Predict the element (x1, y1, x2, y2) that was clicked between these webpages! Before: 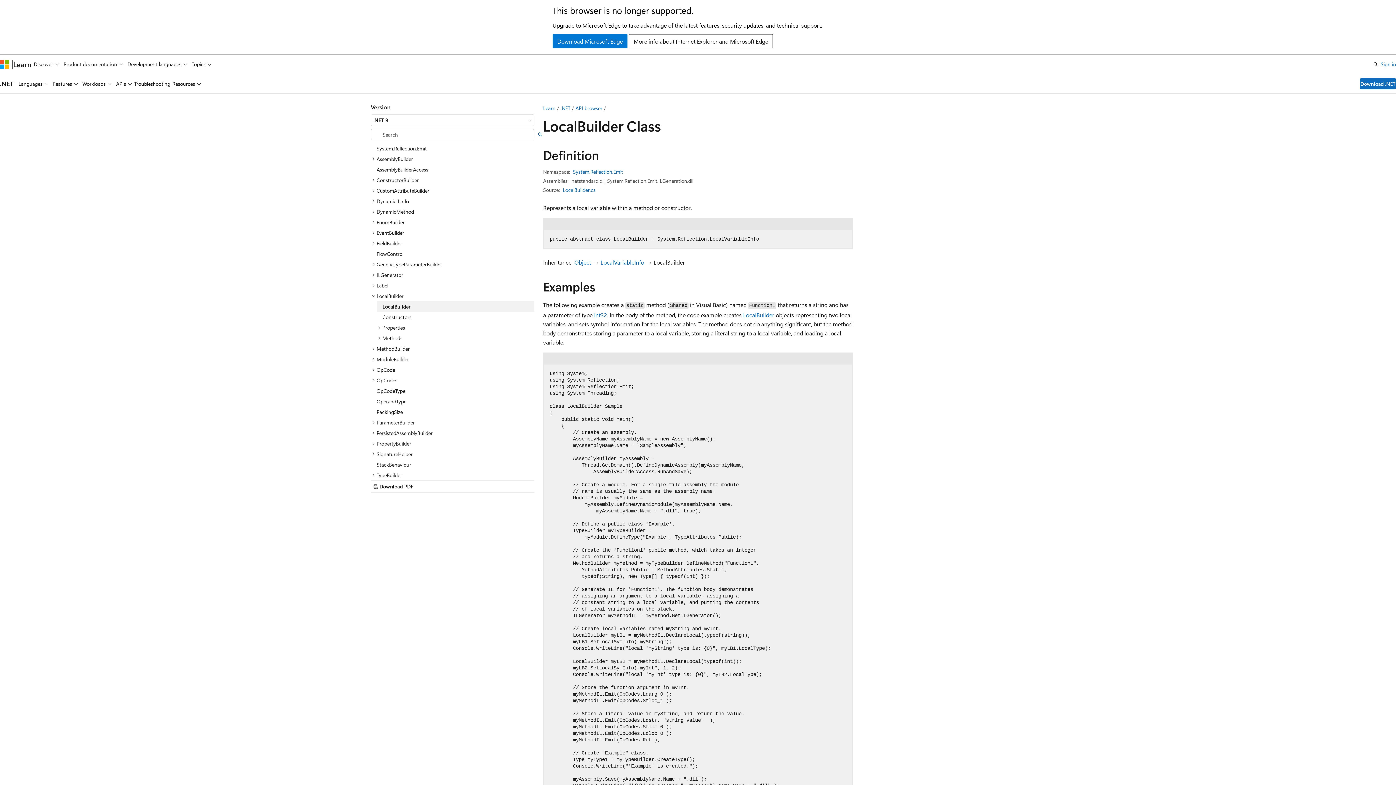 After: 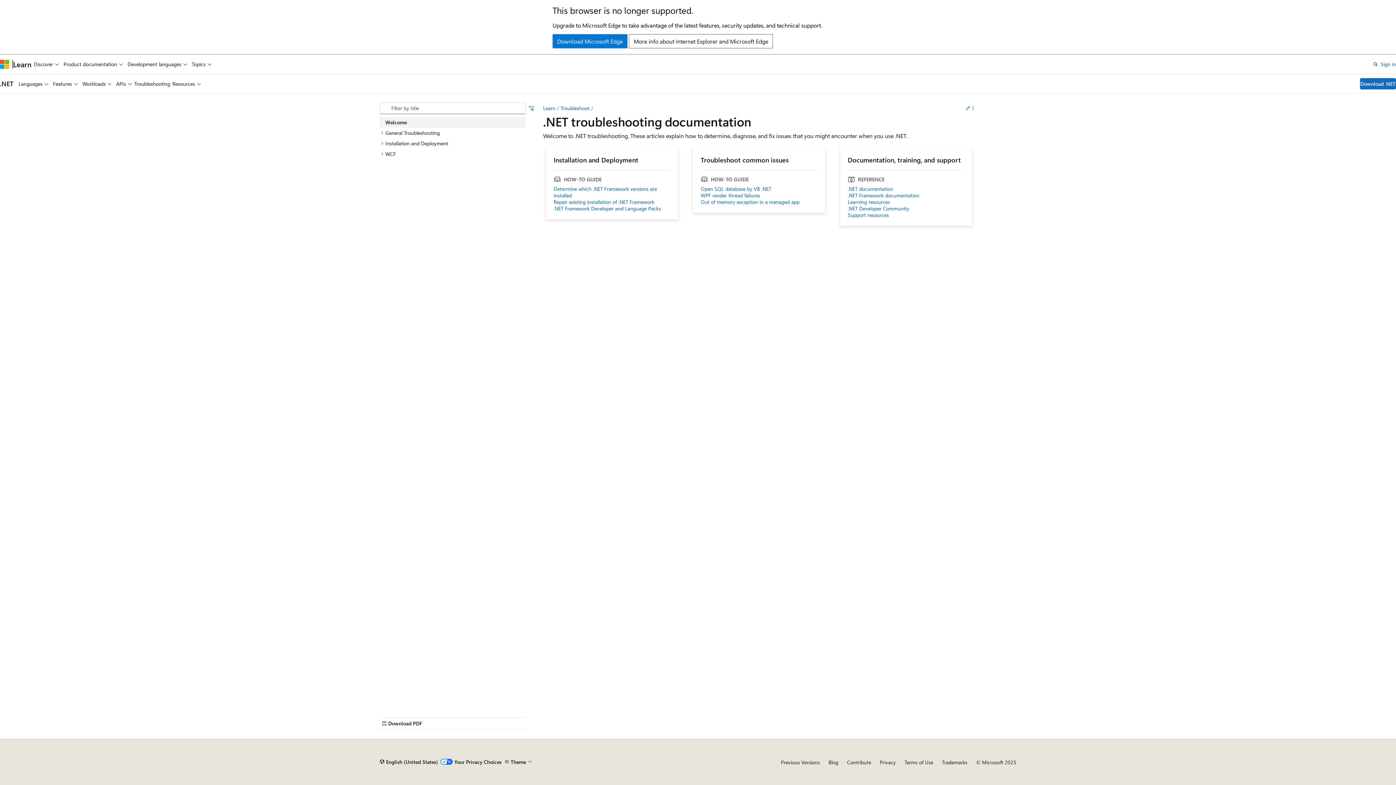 Action: bbox: (134, 74, 170, 93) label: Troubleshooting